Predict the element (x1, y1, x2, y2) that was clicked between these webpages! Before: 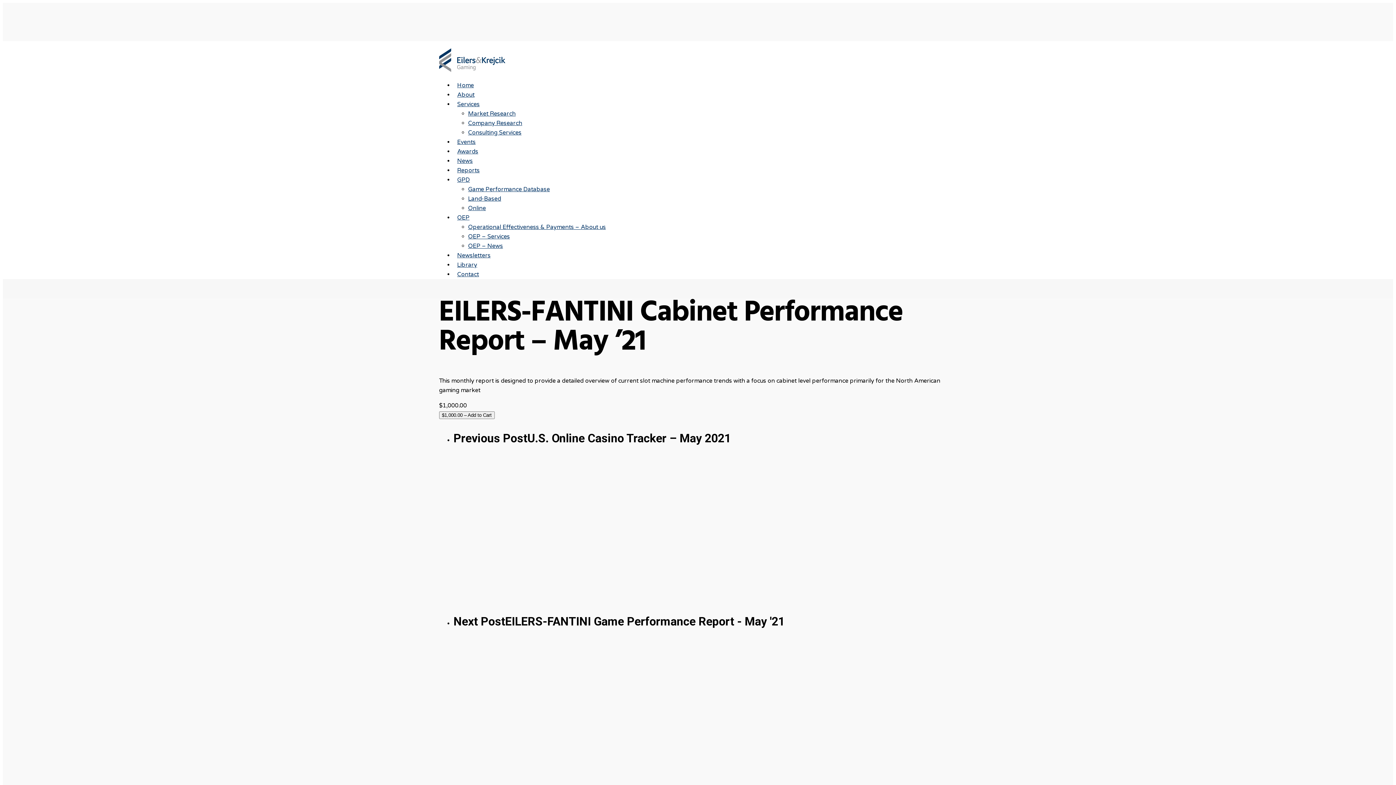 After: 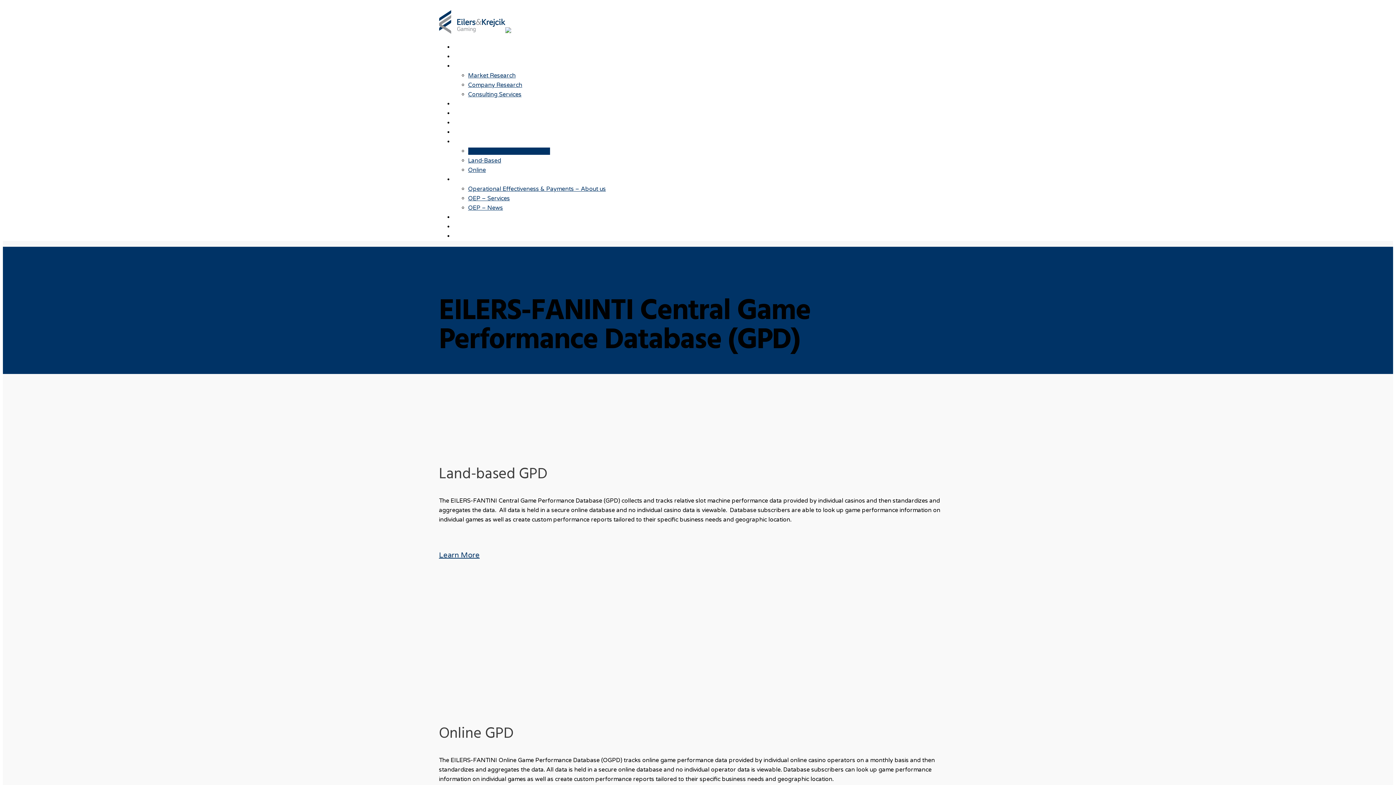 Action: label: Game Performance Database bbox: (468, 185, 550, 193)